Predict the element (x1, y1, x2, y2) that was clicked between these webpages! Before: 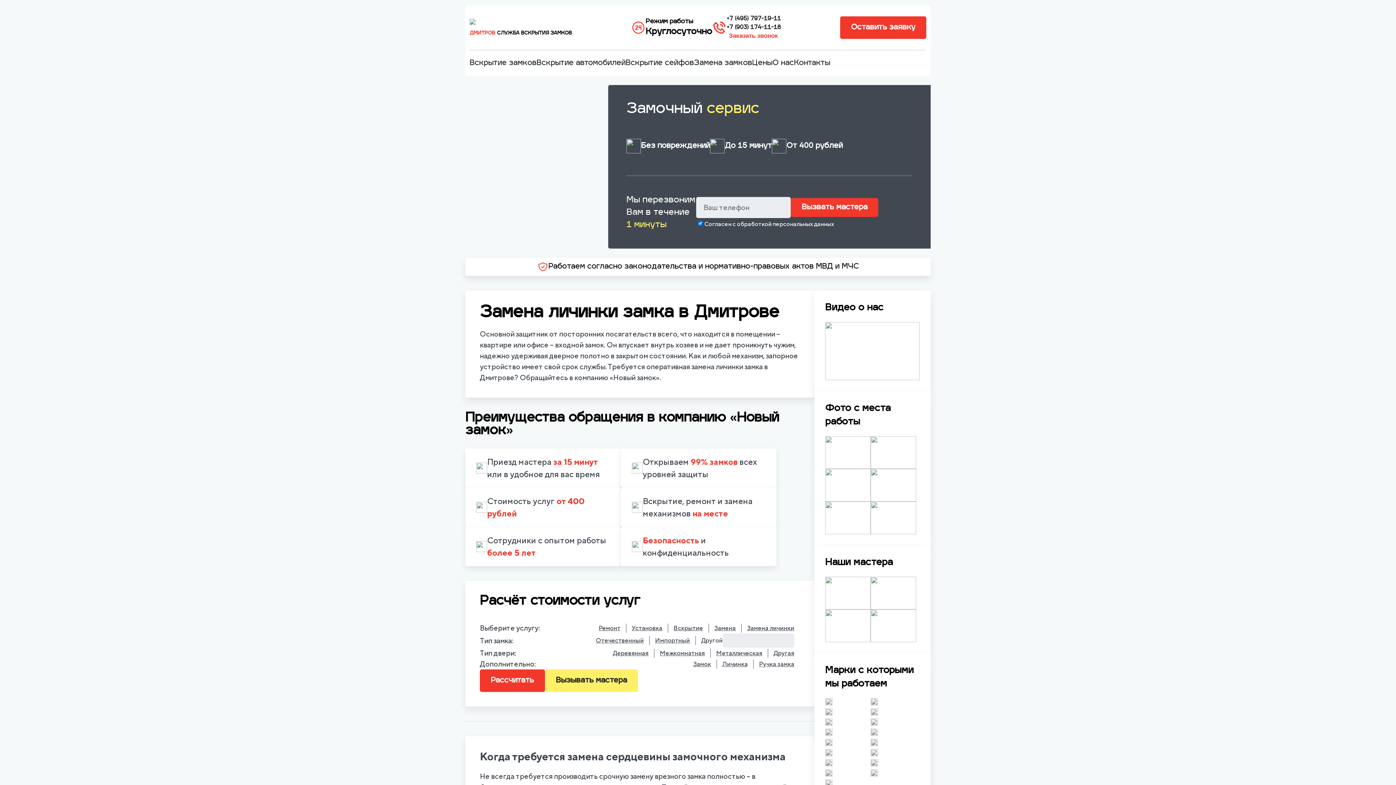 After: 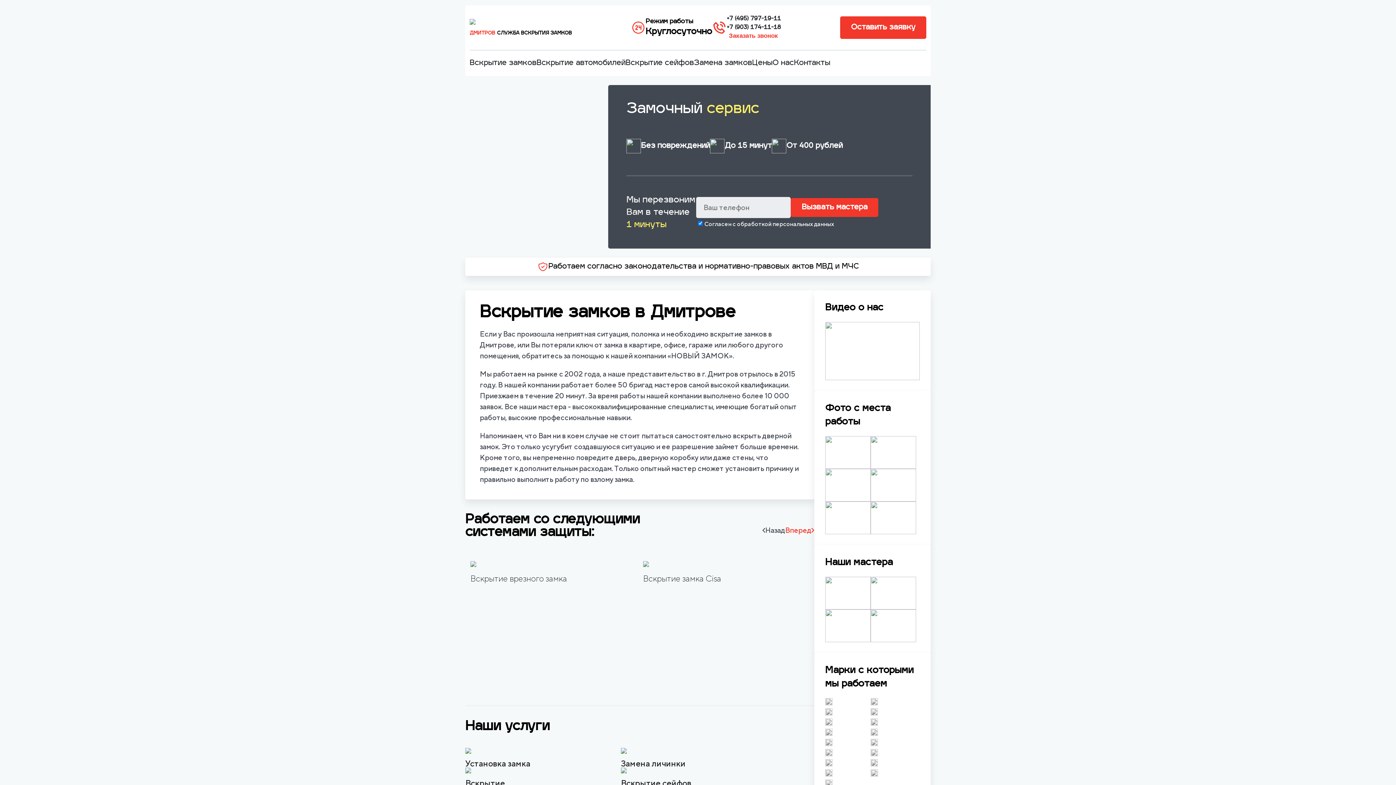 Action: bbox: (469, 18, 572, 29)